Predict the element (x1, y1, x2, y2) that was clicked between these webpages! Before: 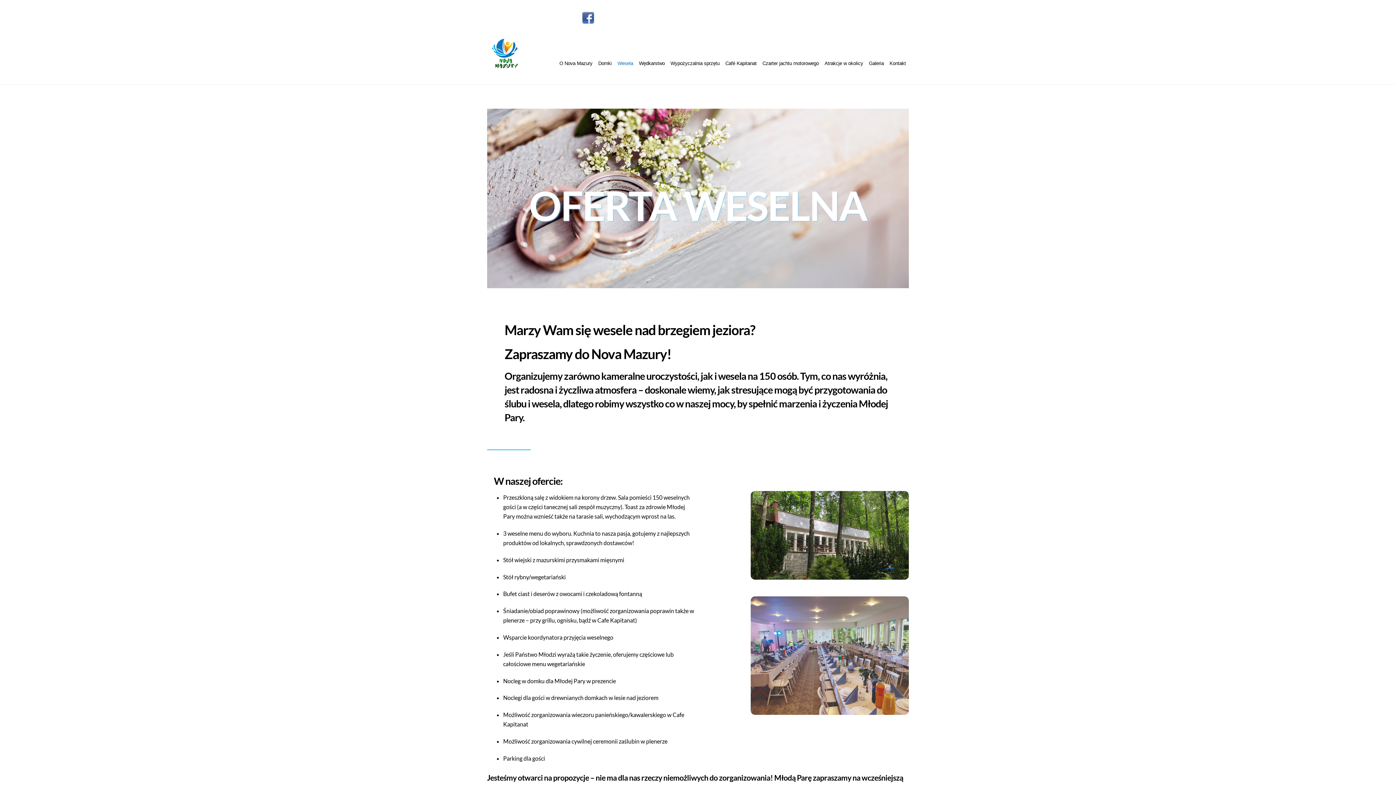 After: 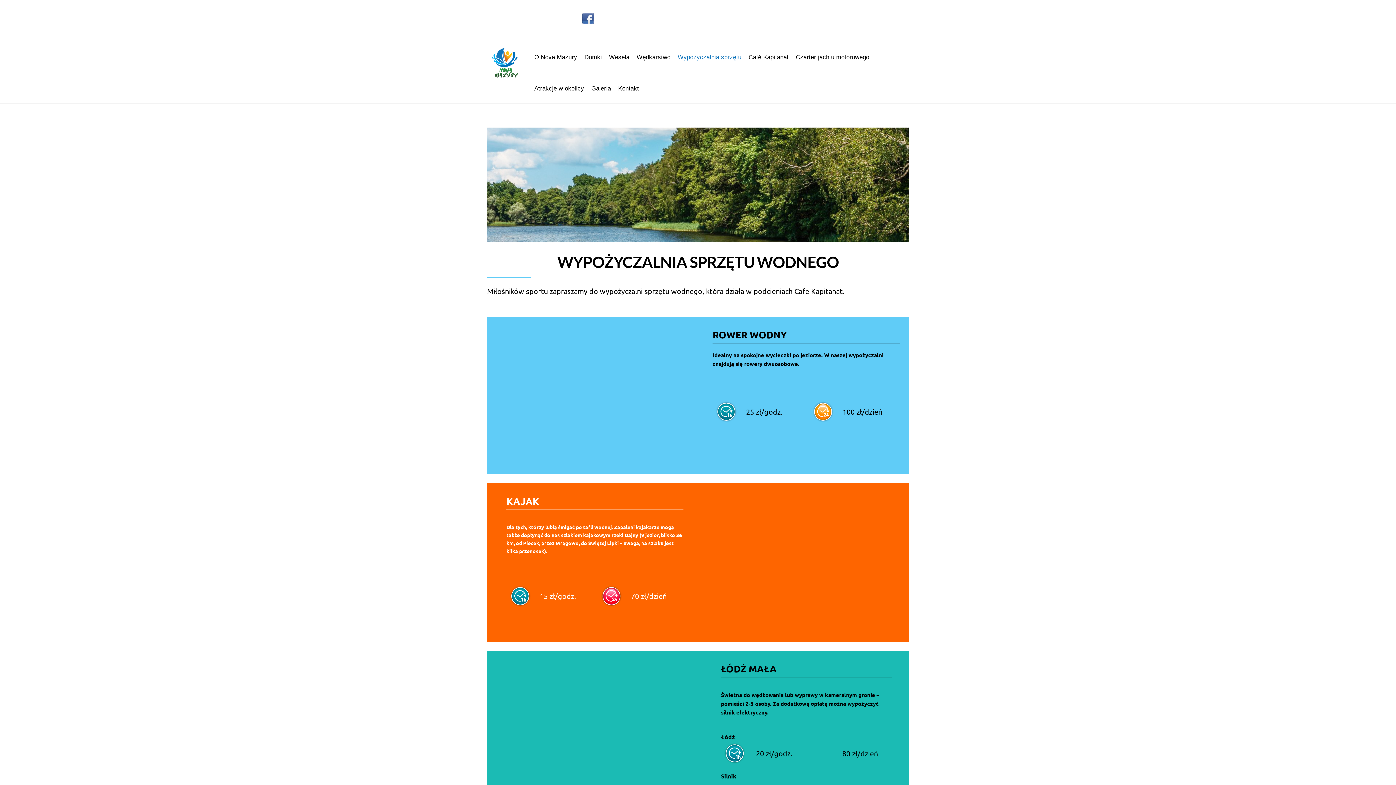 Action: bbox: (667, 40, 722, 71) label: Wypożyczalnia sprzętu